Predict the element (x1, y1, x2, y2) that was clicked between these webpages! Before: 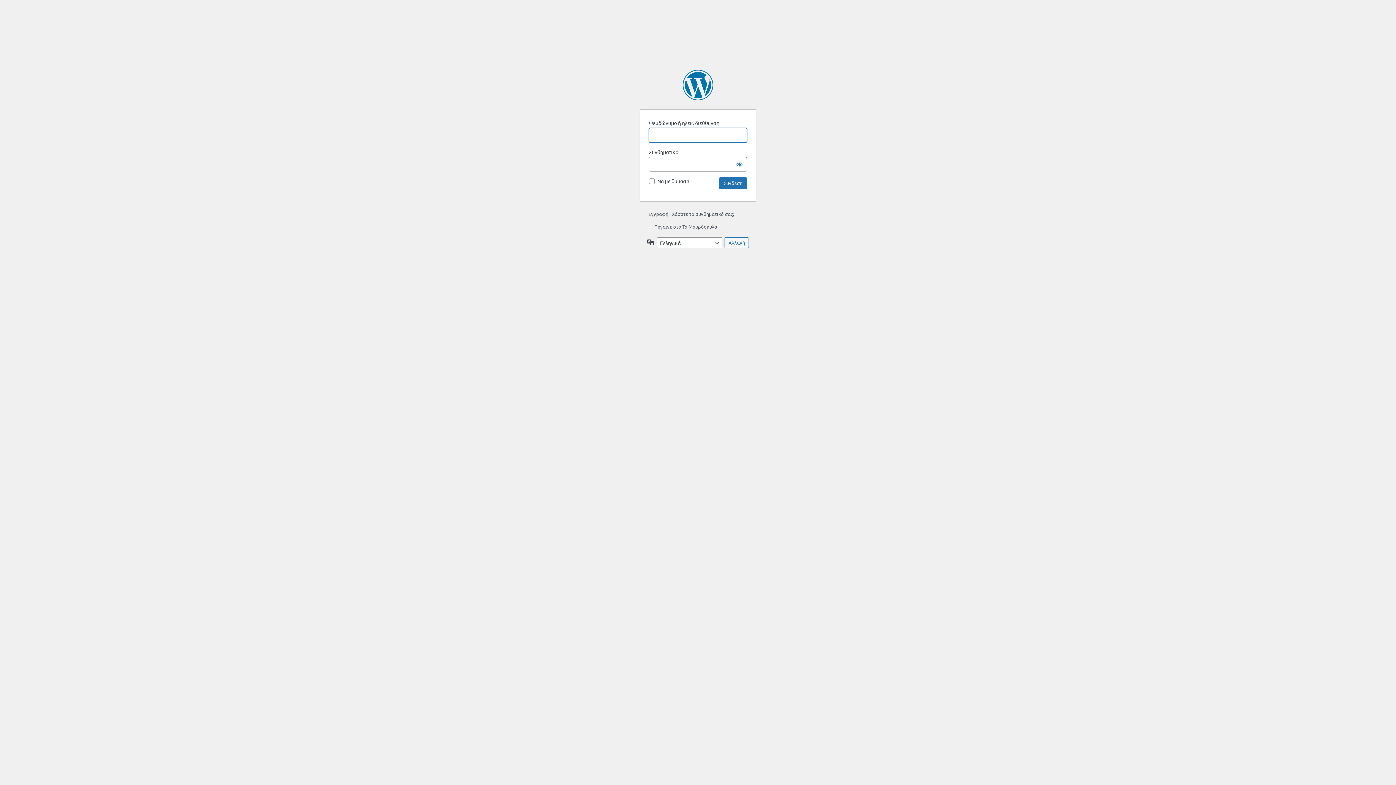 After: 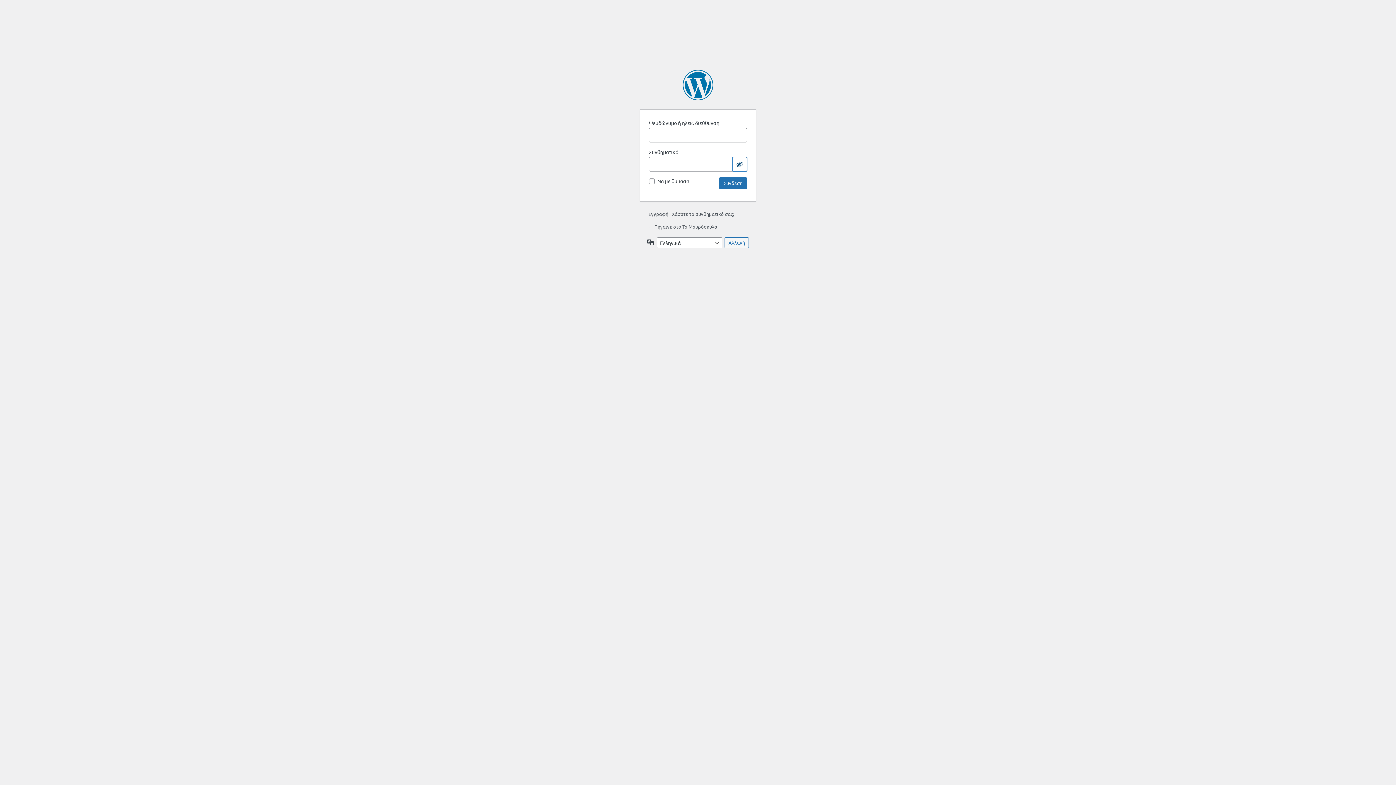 Action: bbox: (732, 157, 747, 171) label: Εμφάνιση συνθηματικού